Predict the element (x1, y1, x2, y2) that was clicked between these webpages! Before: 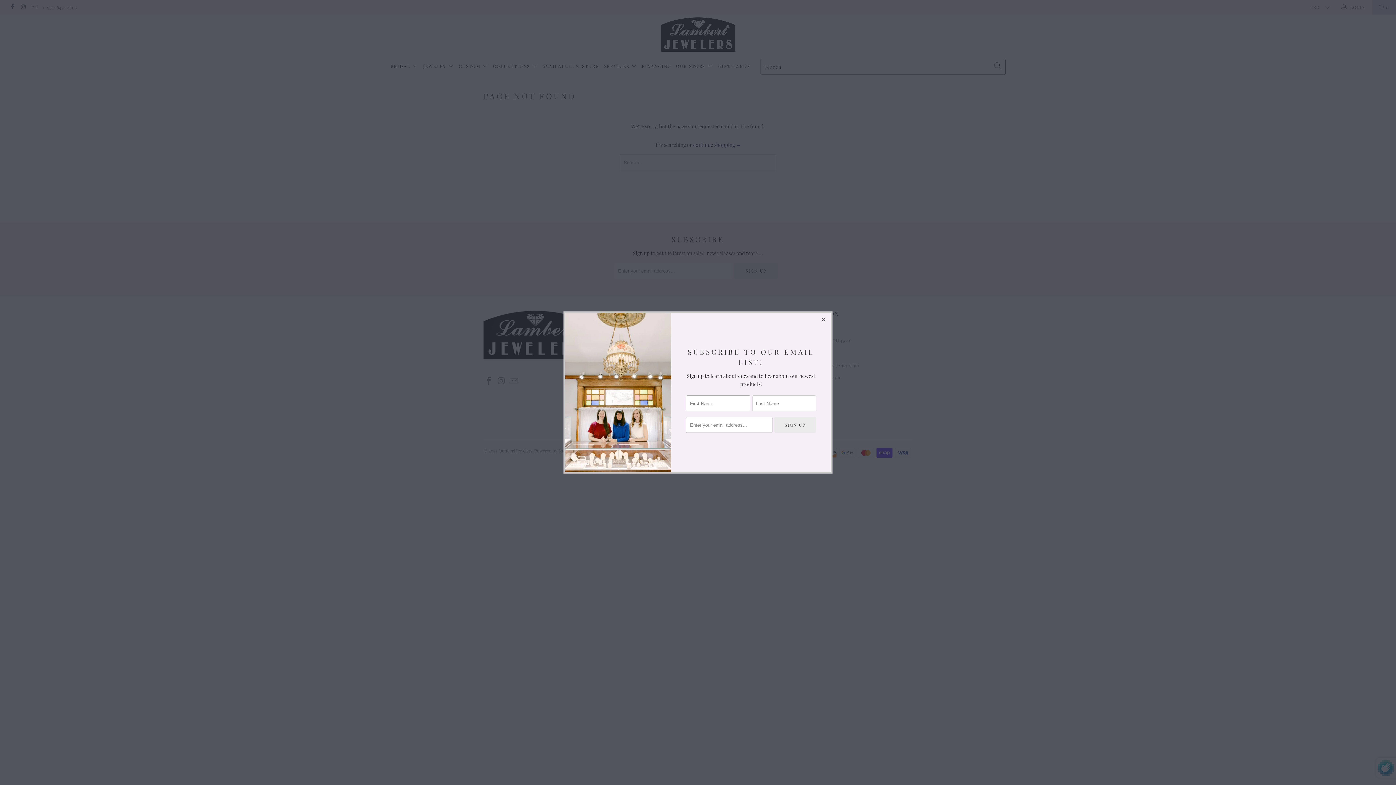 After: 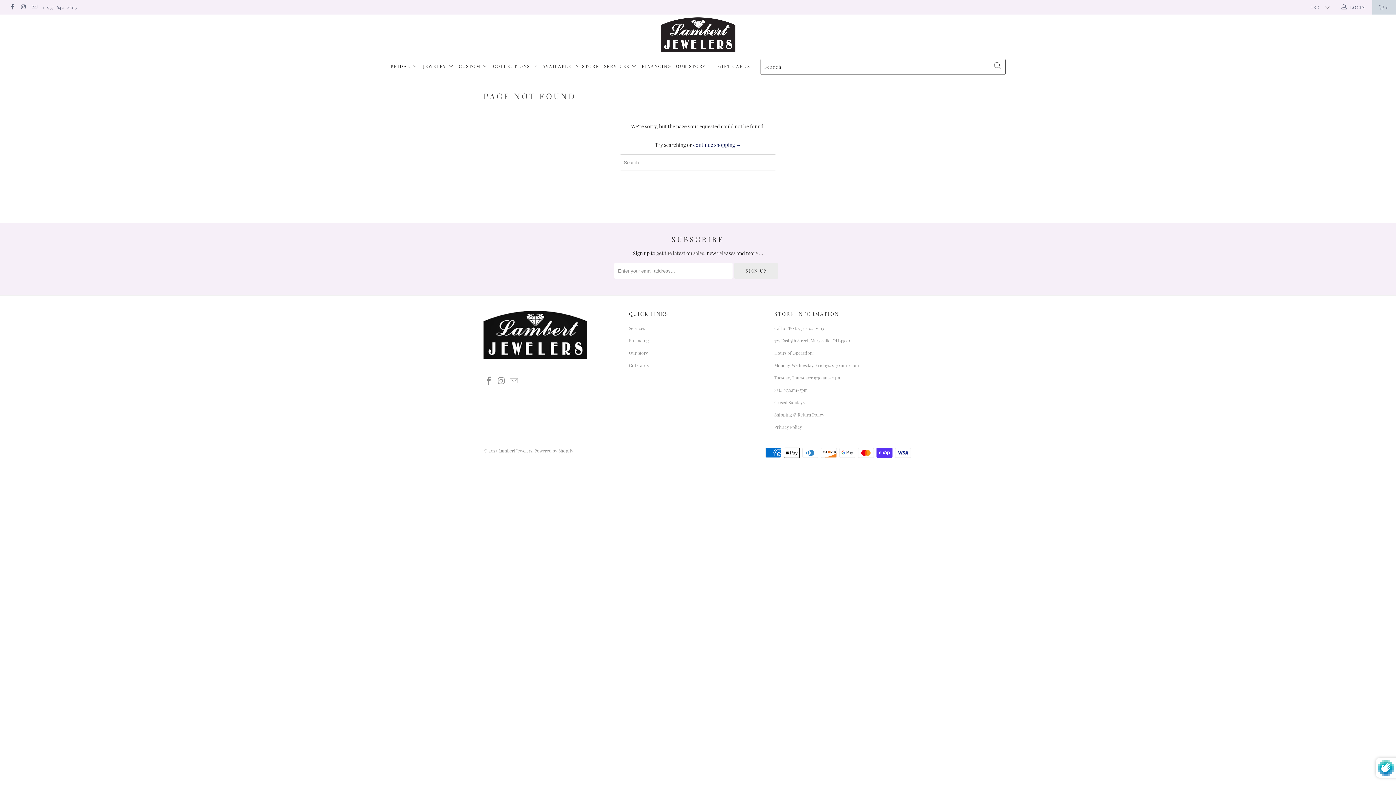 Action: bbox: (817, 313, 830, 326)